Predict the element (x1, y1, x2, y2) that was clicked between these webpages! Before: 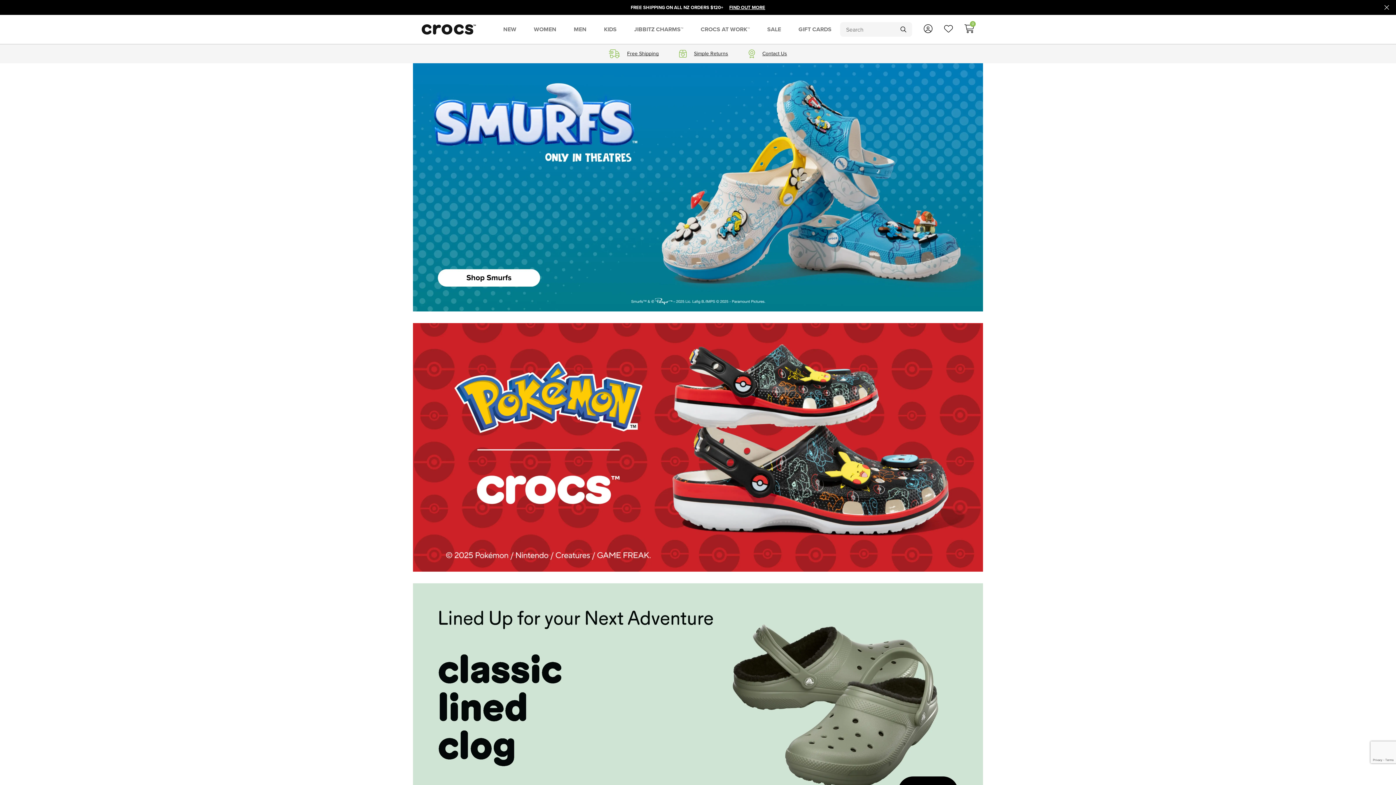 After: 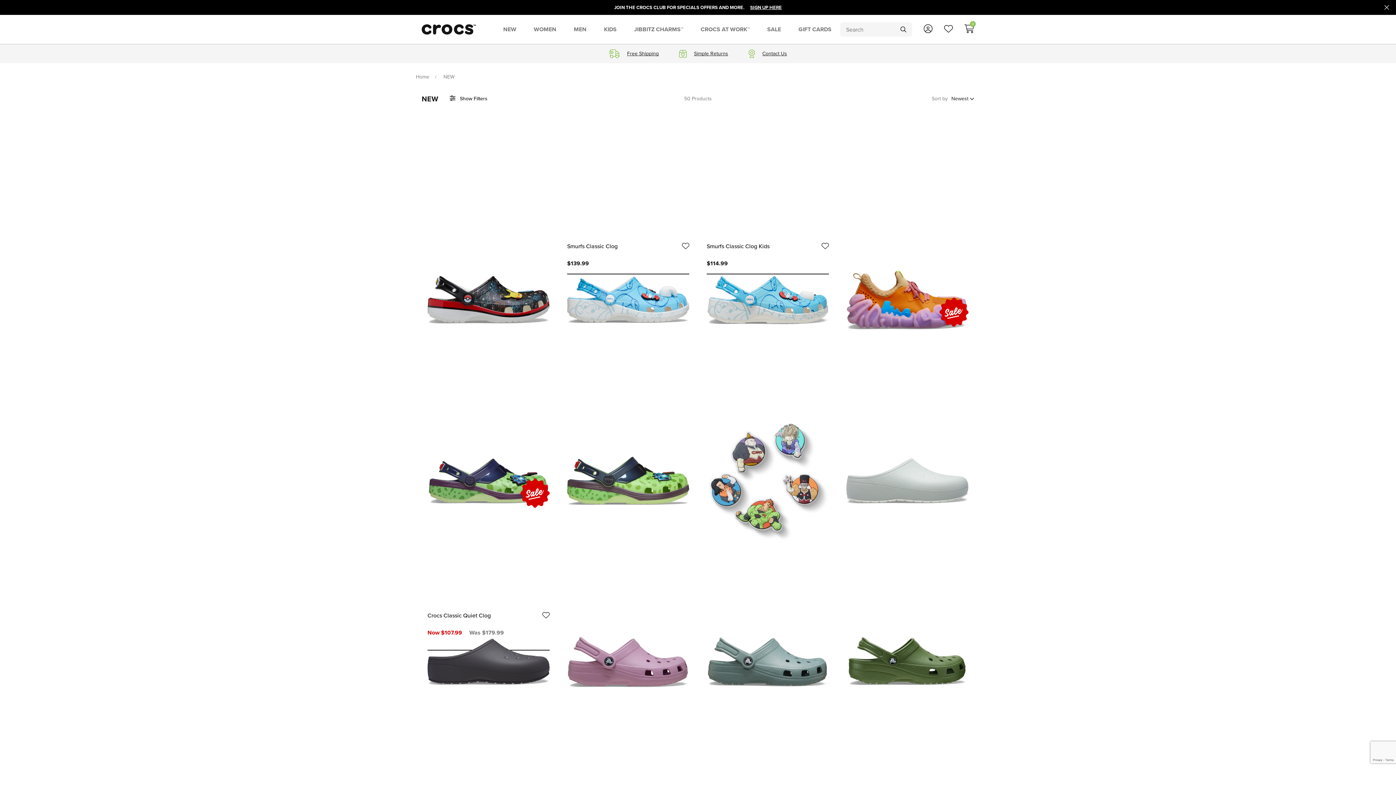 Action: label: NEW bbox: (494, 16, 525, 42)